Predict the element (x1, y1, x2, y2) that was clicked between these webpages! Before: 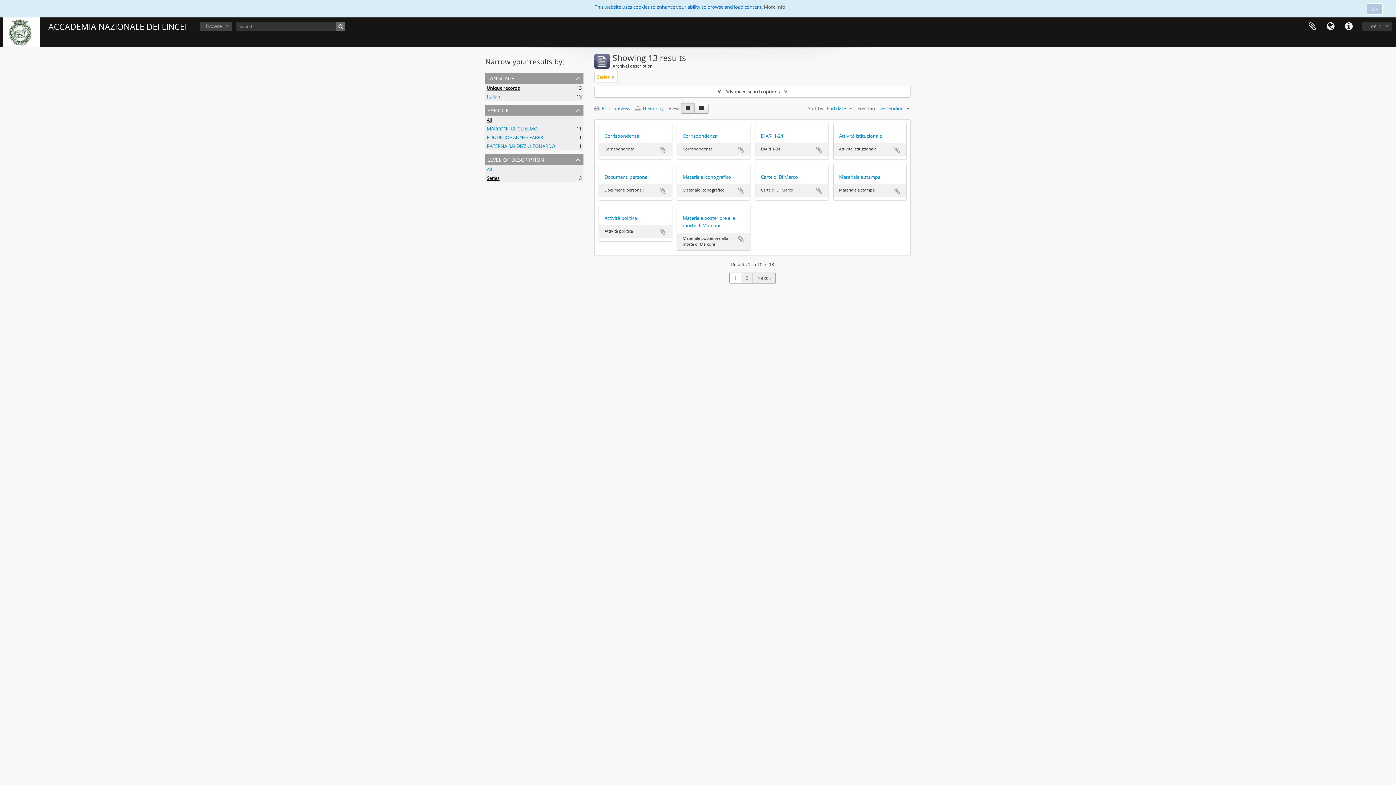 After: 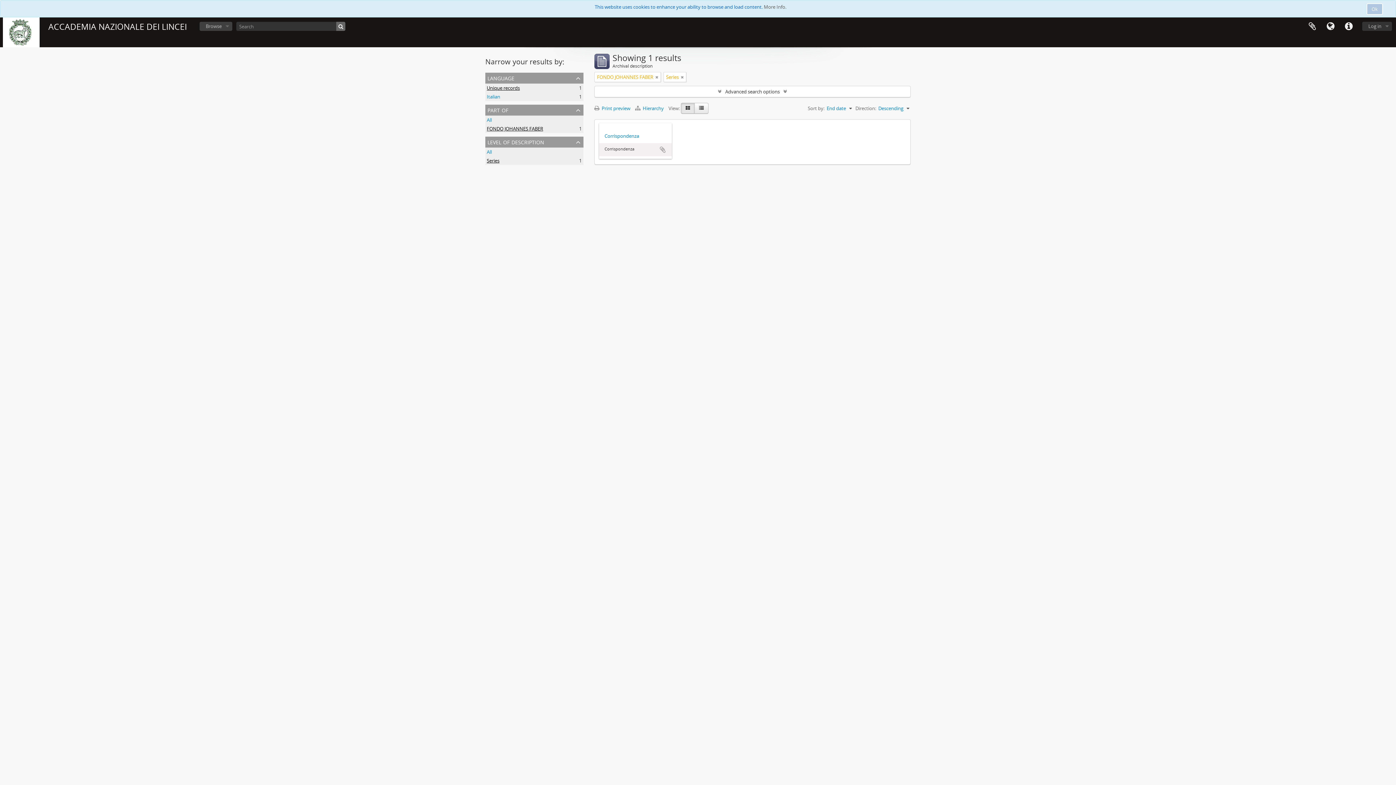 Action: bbox: (486, 134, 543, 140) label: FONDO JOHANNES FABER
, 1 results